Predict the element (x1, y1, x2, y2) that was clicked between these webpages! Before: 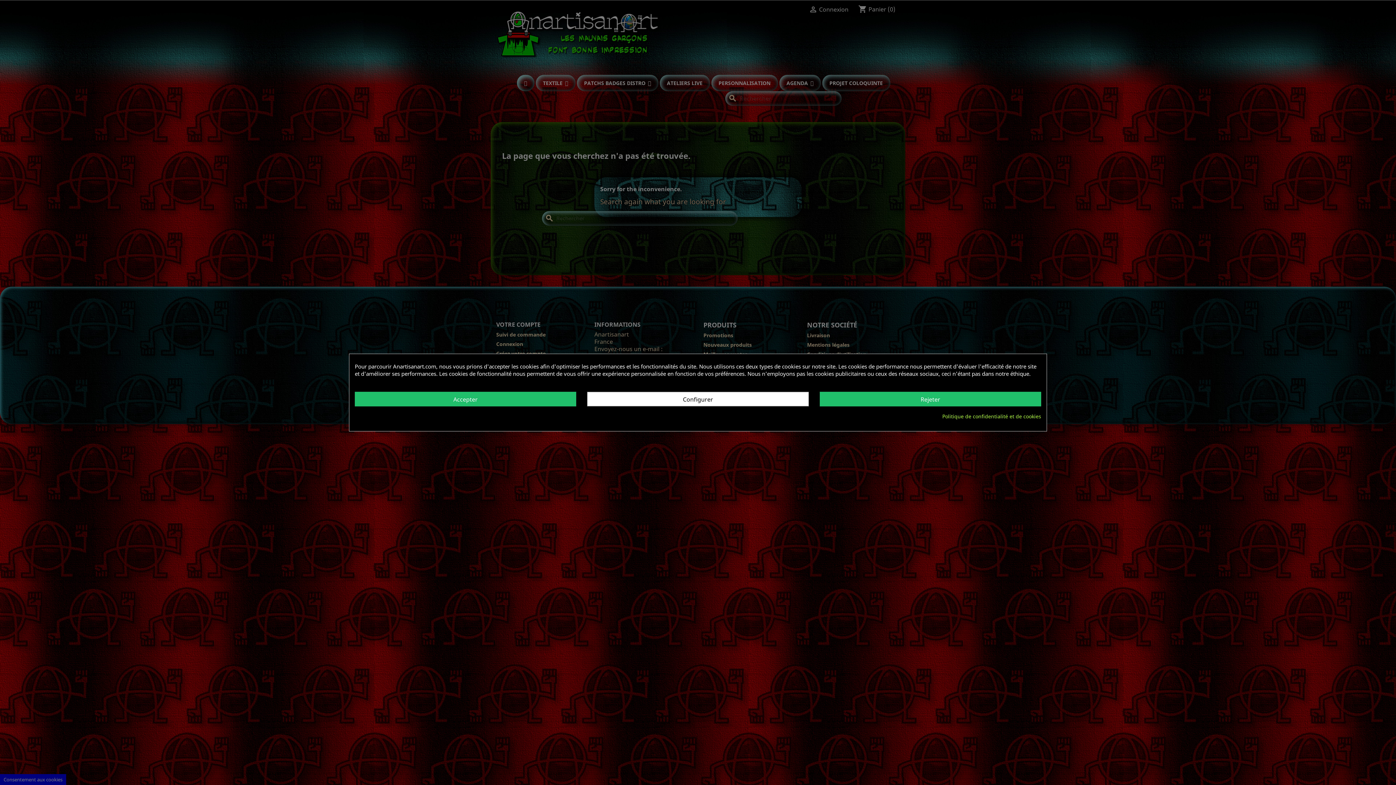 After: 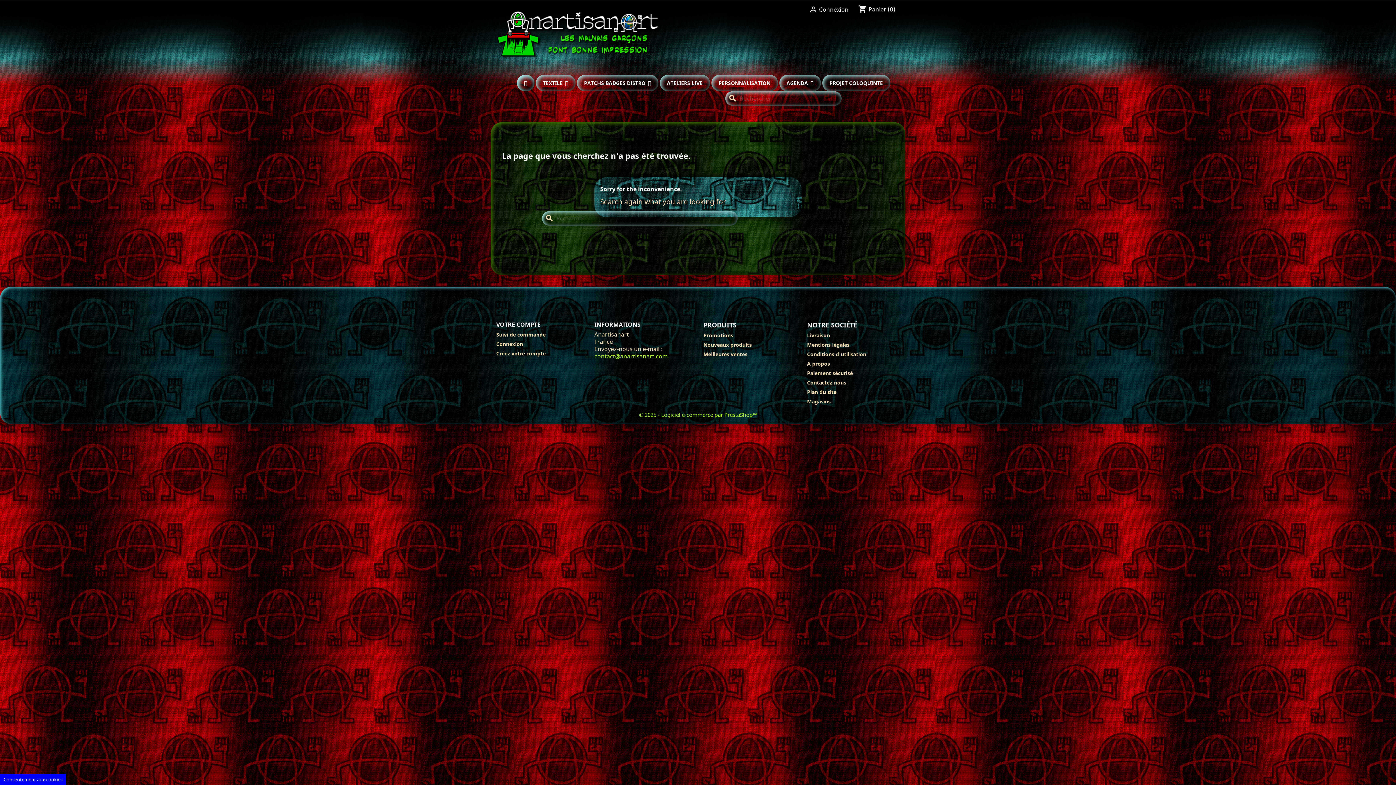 Action: label: Accepter bbox: (354, 392, 576, 406)